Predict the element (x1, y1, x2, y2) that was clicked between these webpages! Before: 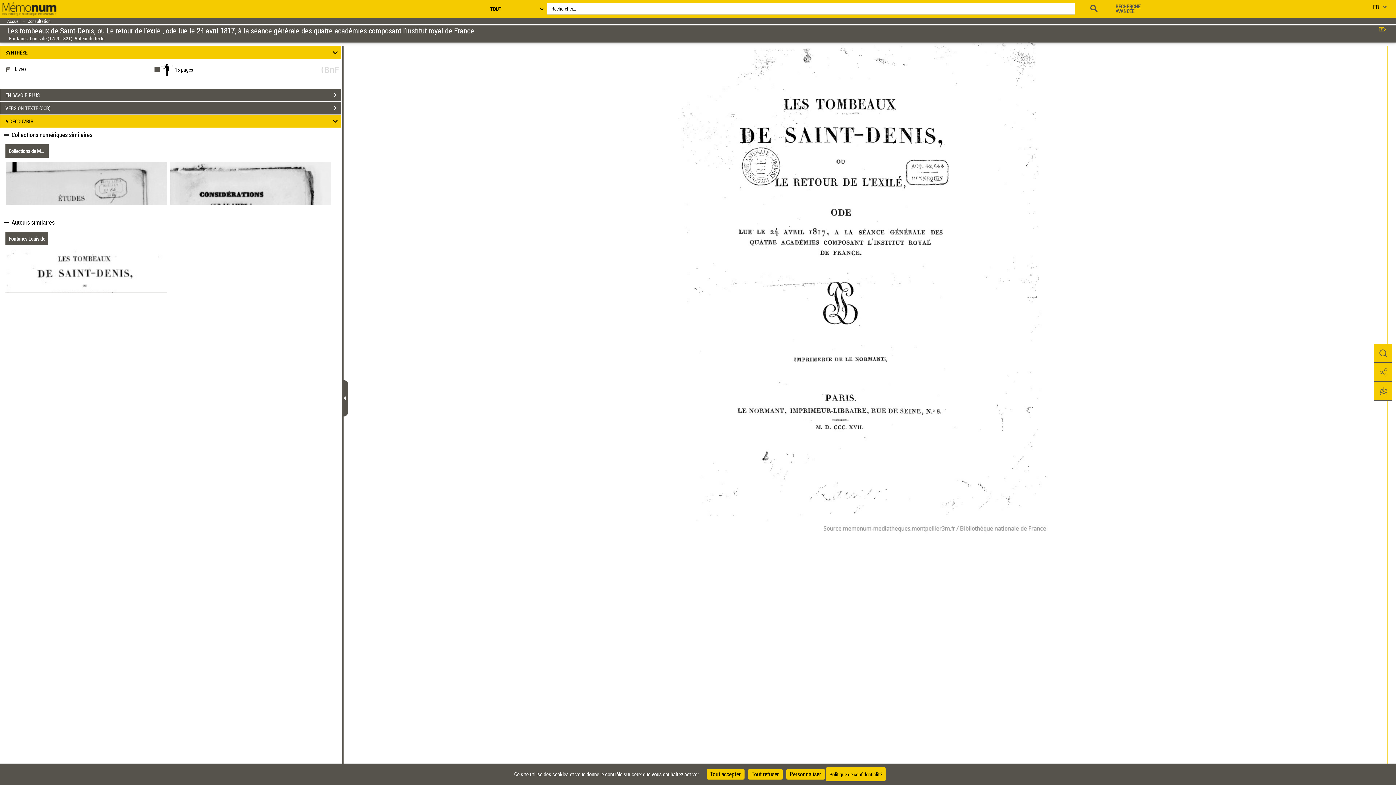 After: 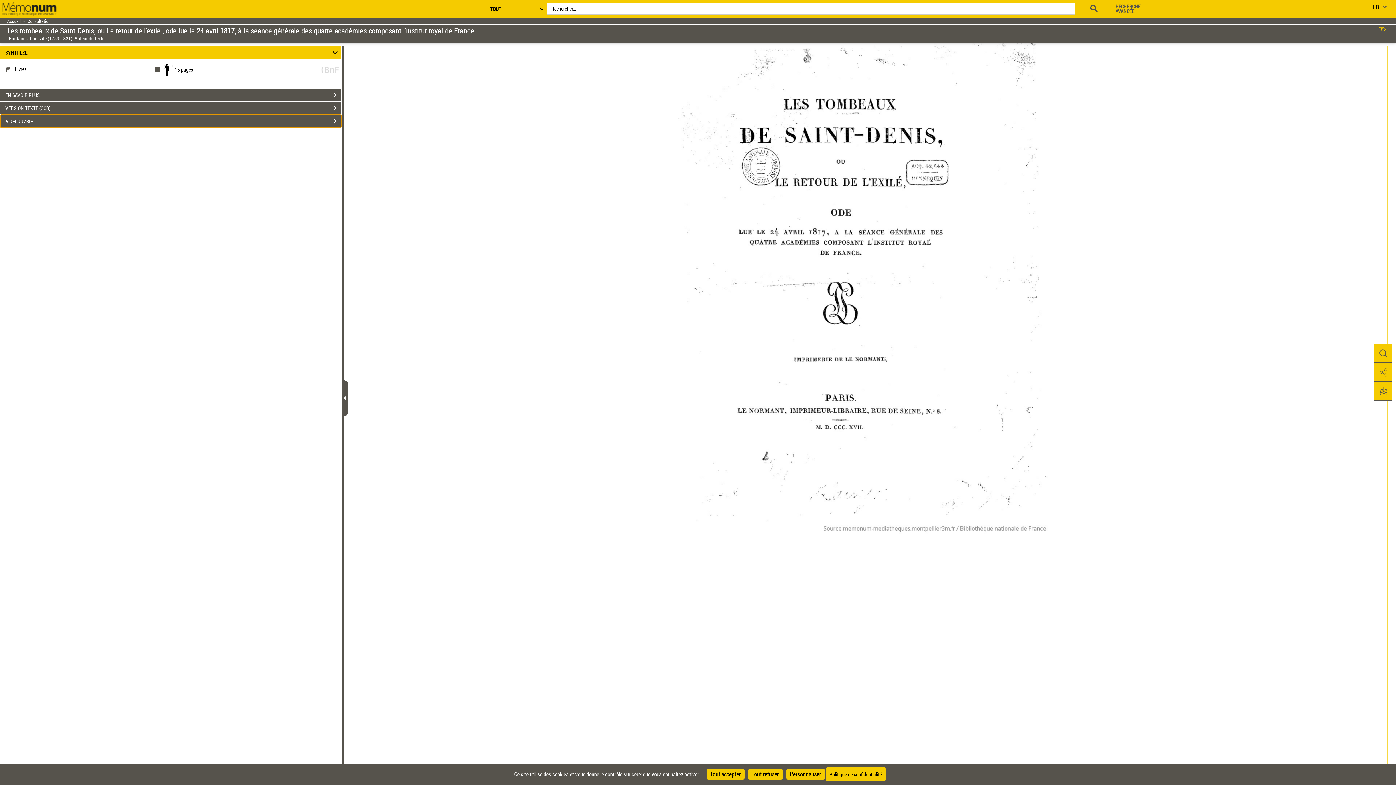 Action: label: A DÉCOUVRIR bbox: (0, 114, 341, 127)